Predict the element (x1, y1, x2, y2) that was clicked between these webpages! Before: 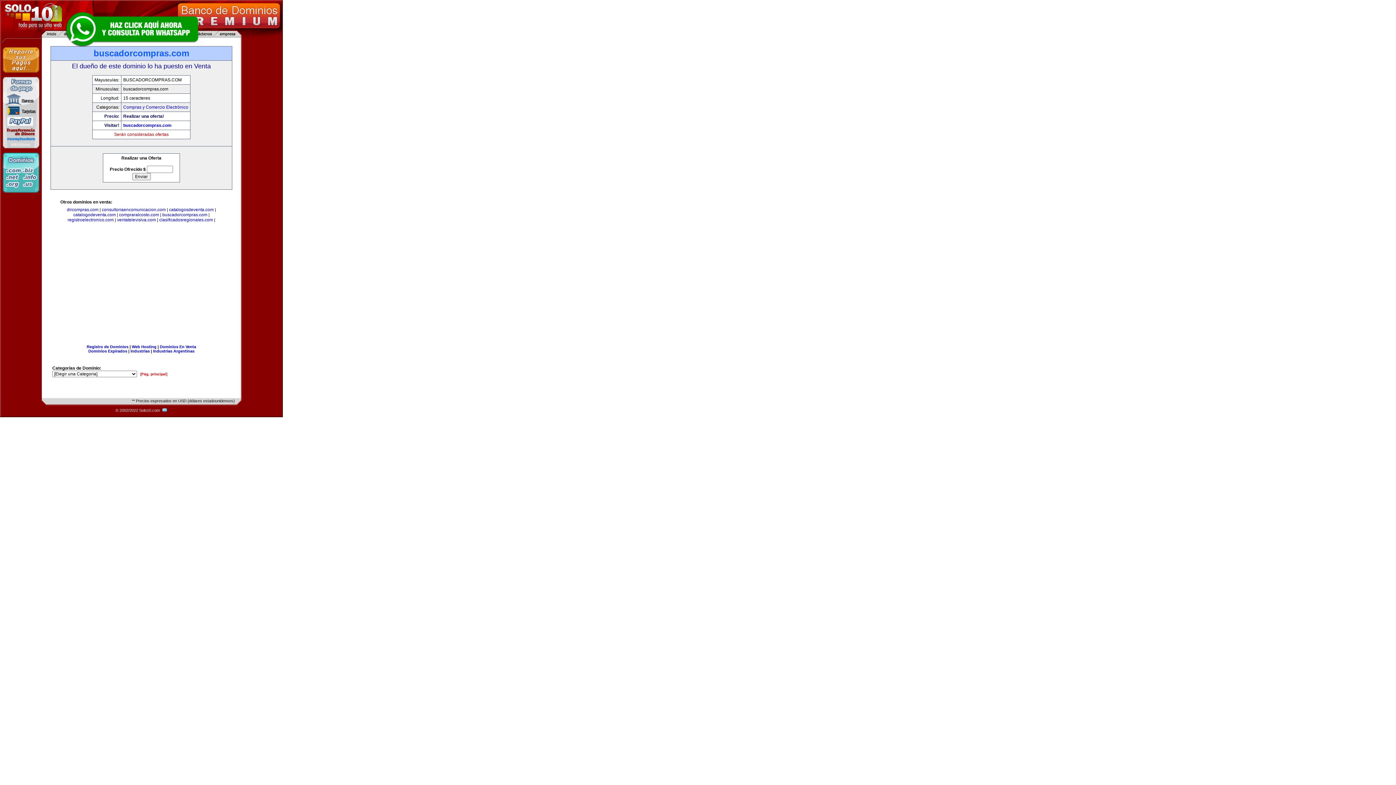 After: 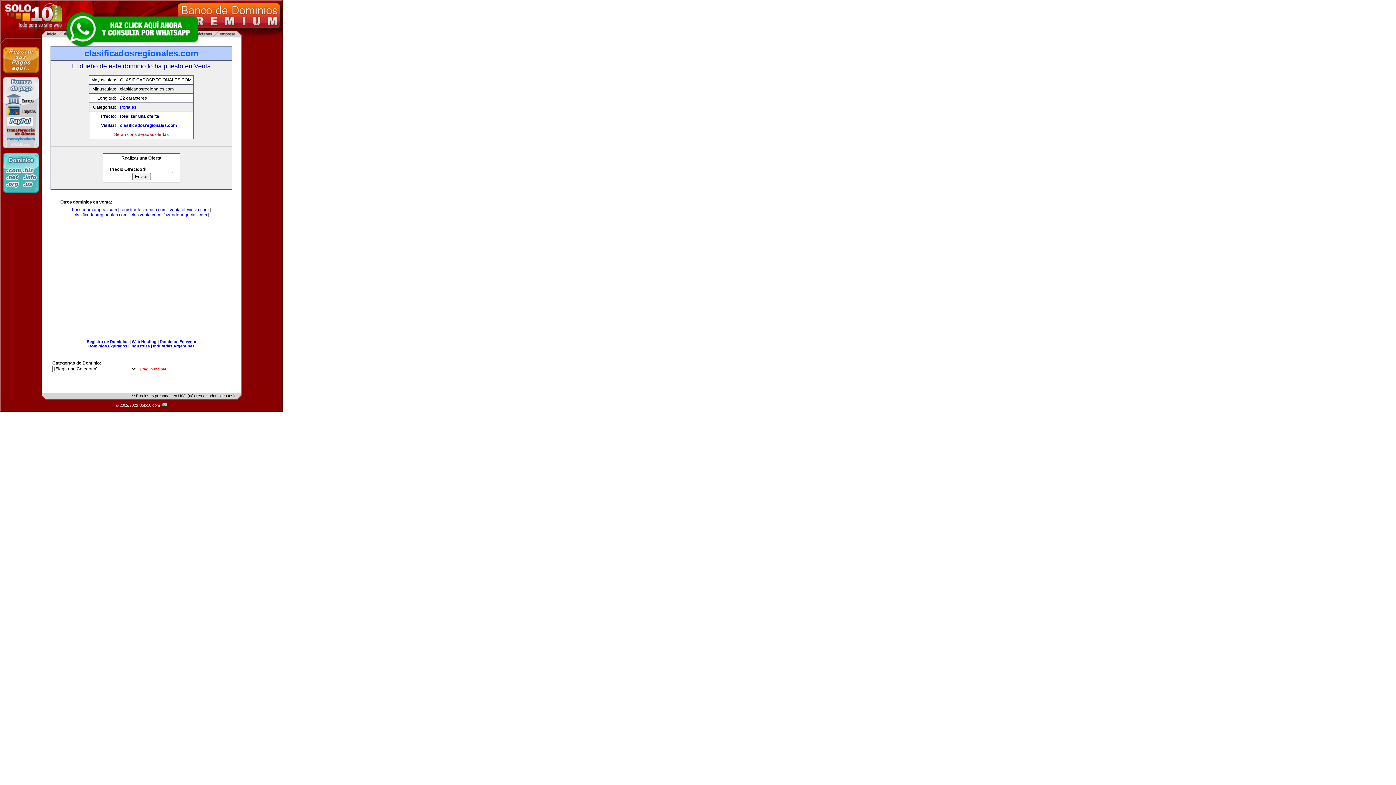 Action: bbox: (159, 217, 213, 222) label: clasificadosregionales.com